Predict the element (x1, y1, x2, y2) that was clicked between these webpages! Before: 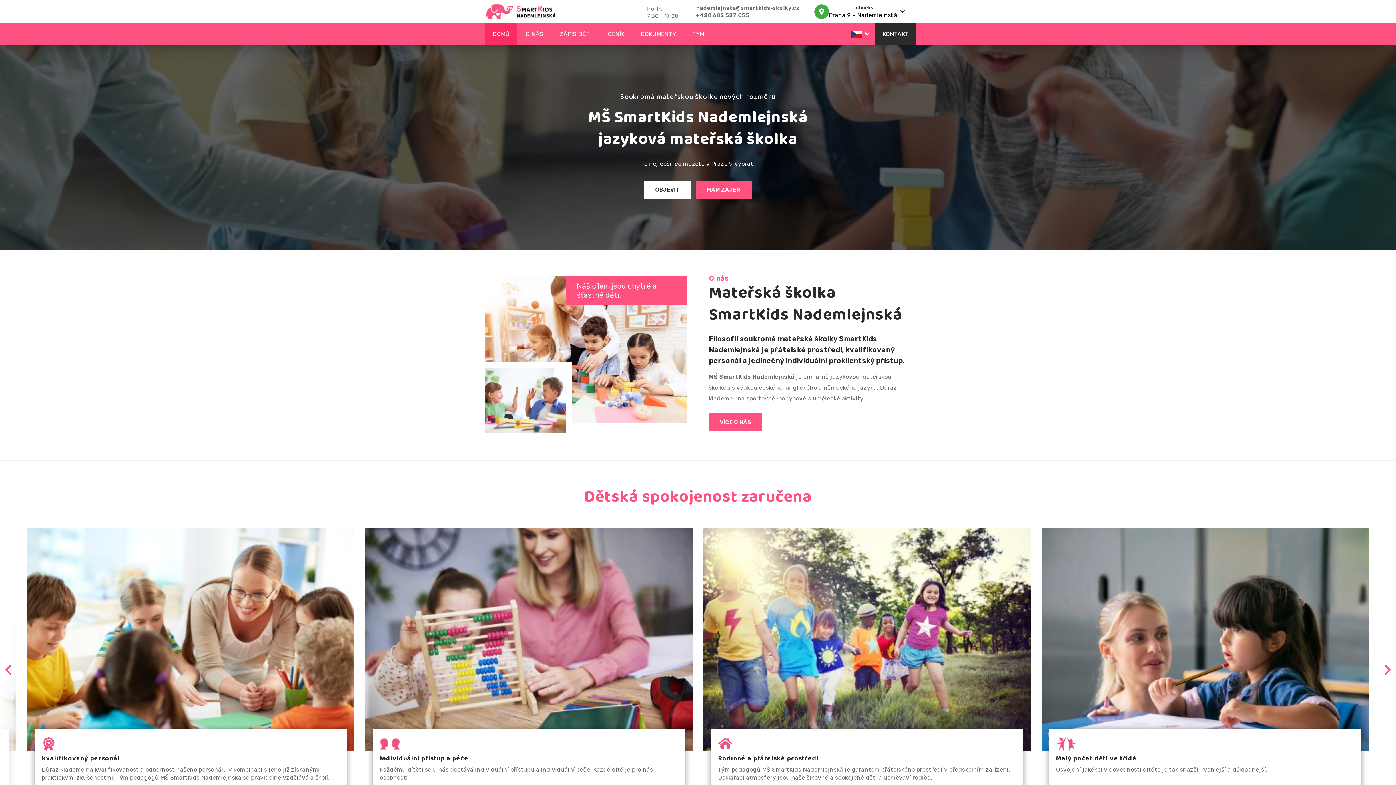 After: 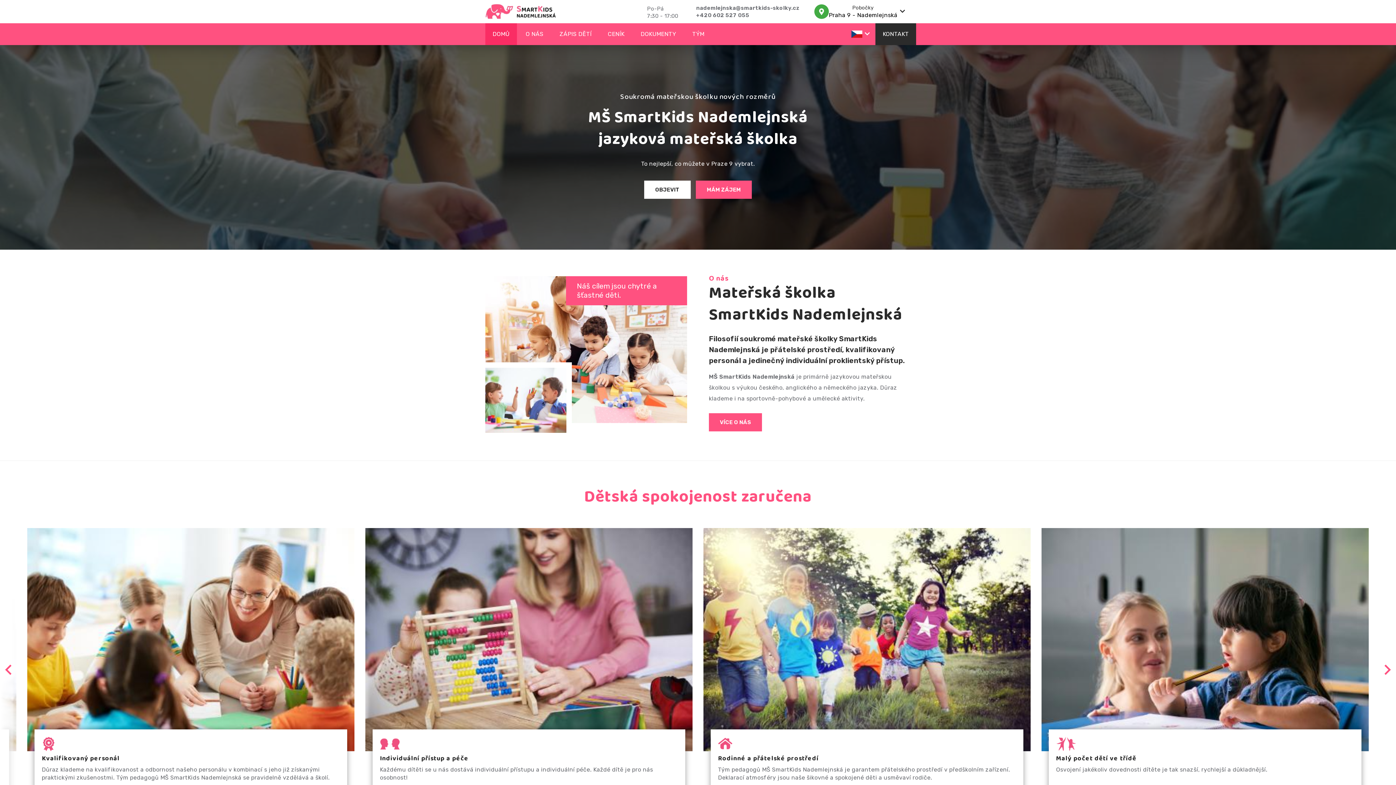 Action: bbox: (485, 3, 556, 19)